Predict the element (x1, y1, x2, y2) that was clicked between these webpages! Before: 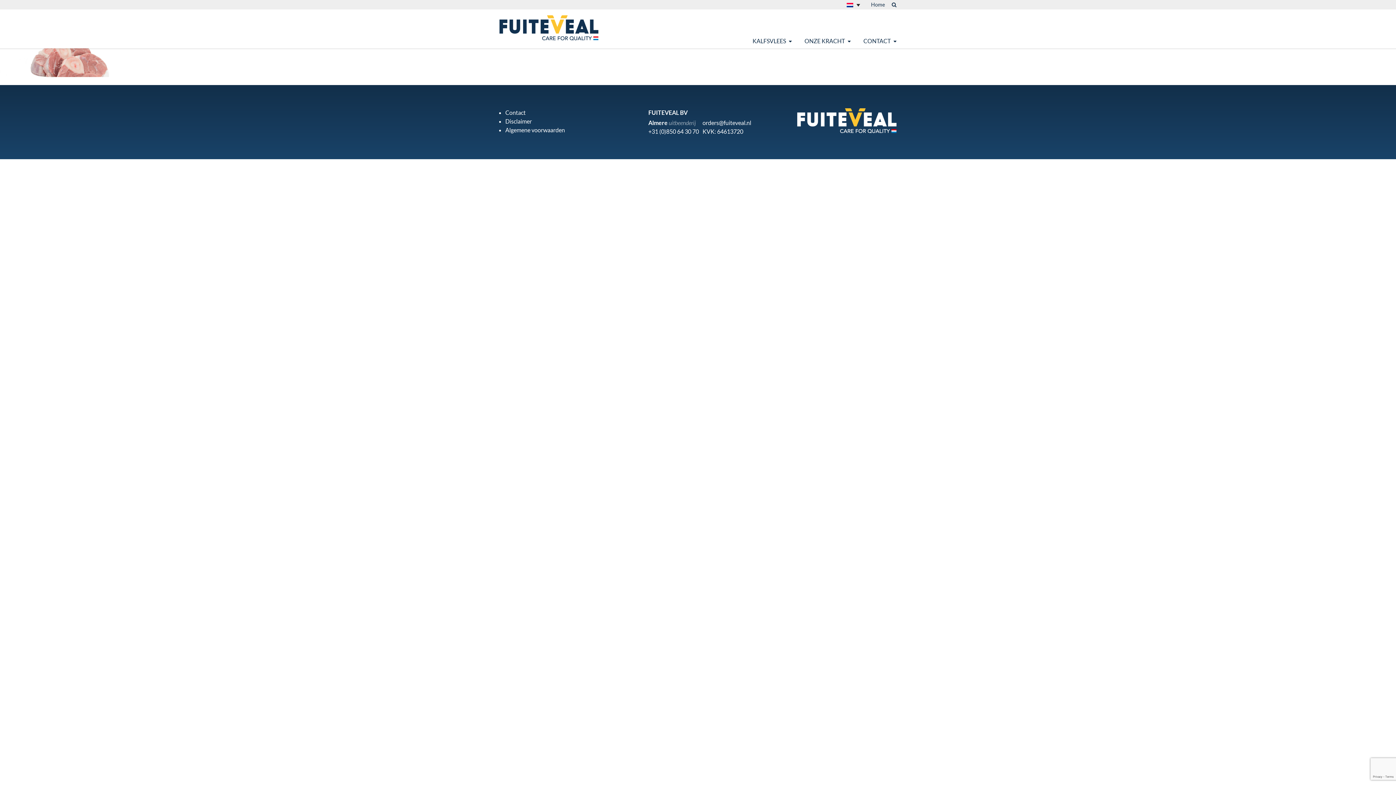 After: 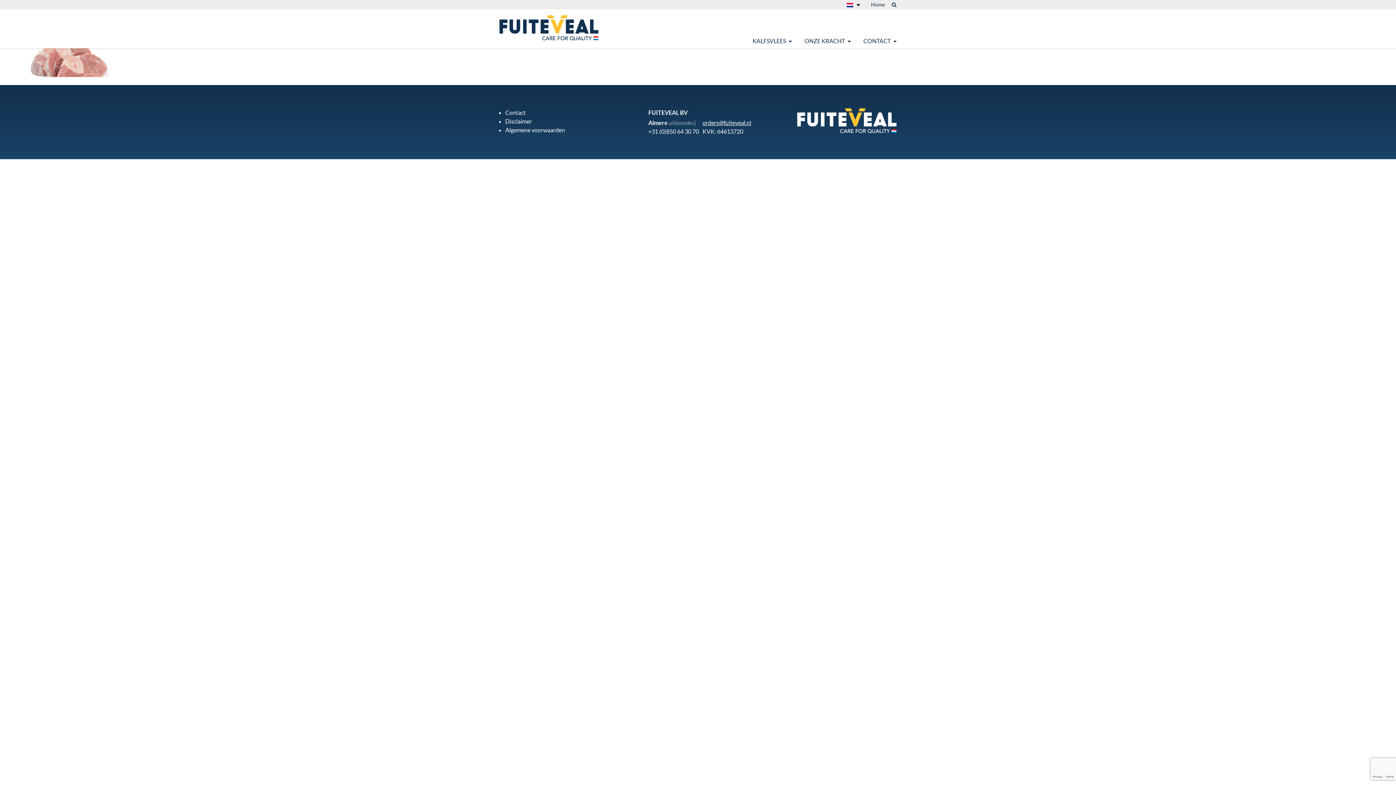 Action: bbox: (702, 119, 751, 126) label: orders@fuiteveal.nl